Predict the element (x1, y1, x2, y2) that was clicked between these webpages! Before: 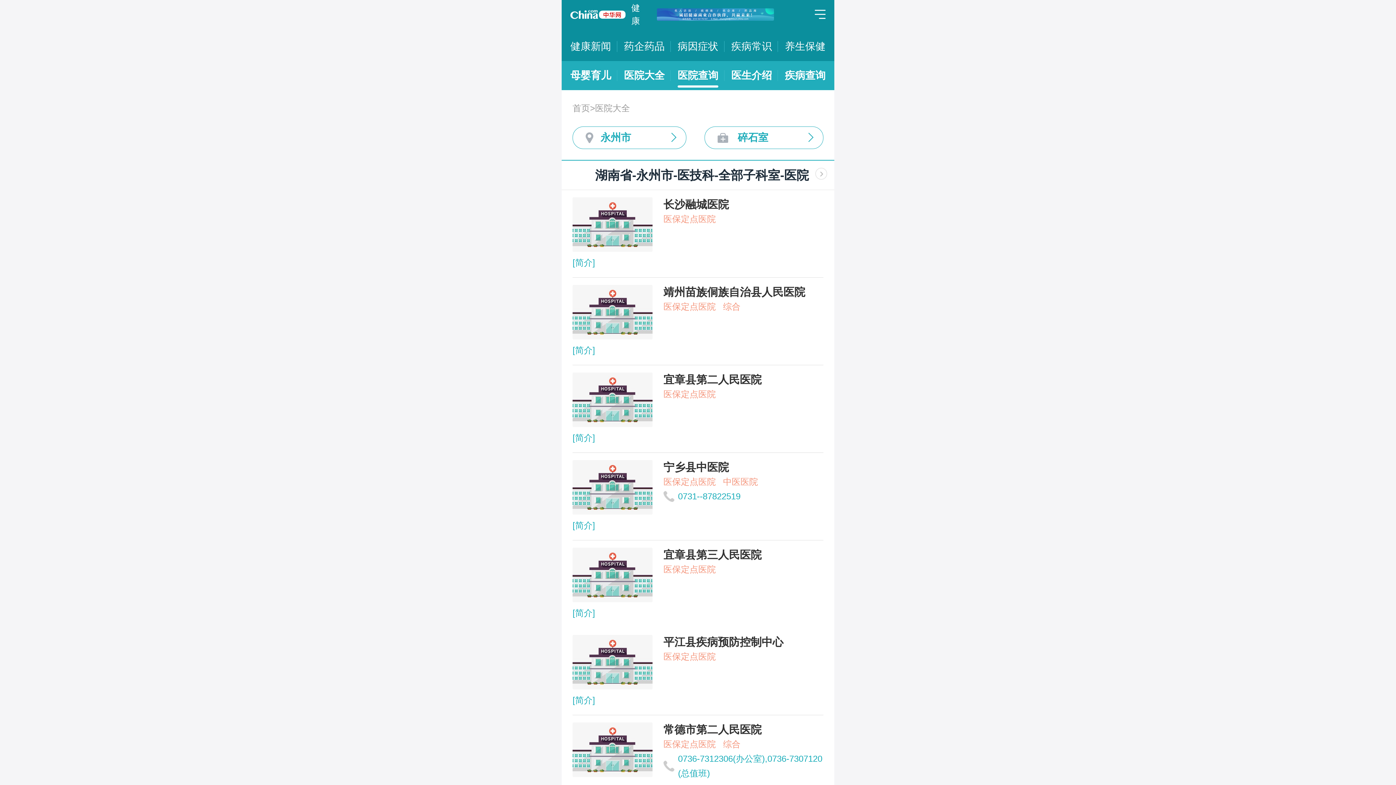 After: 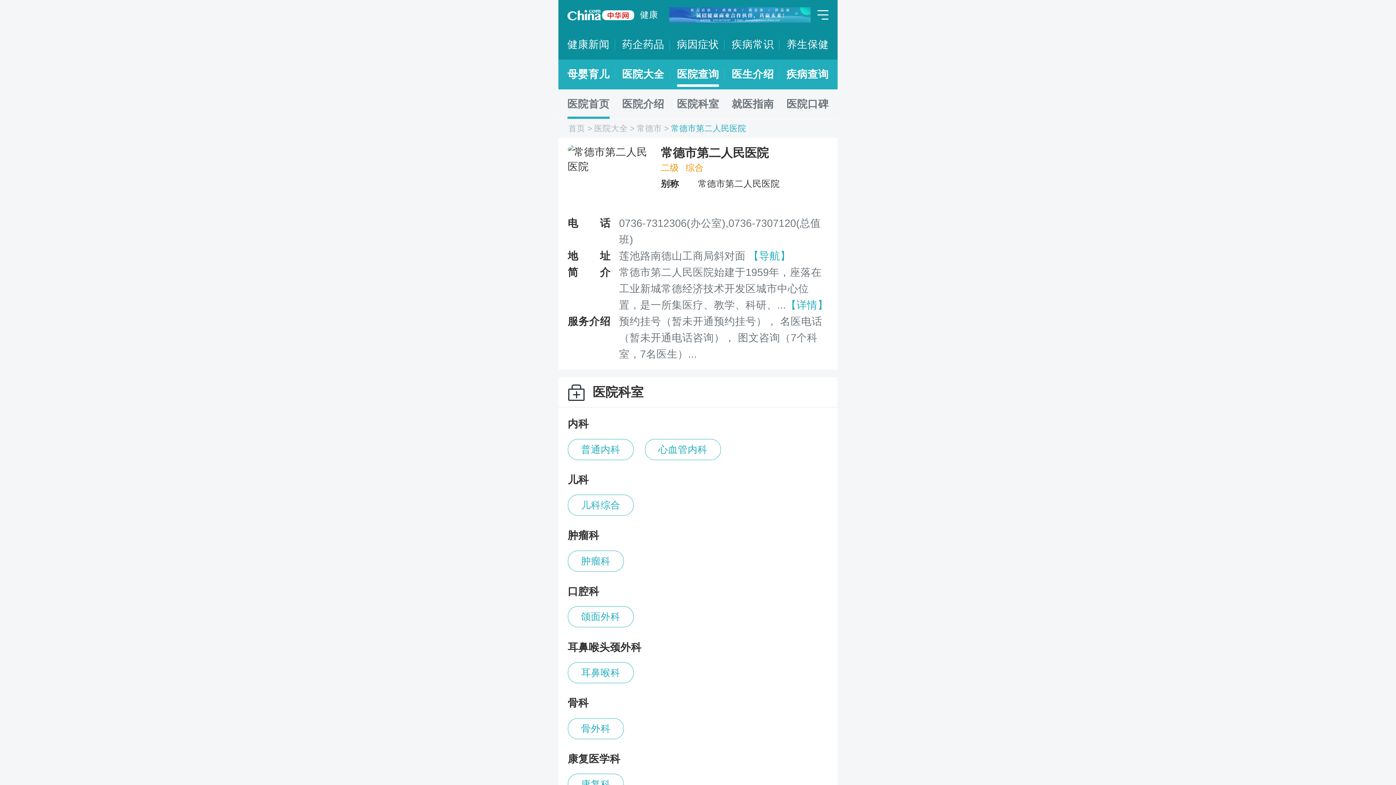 Action: bbox: (572, 722, 823, 799) label: 常德市第二人民医院
医保定点医院综合
0736-7312306(办公室),0736-7307120(总值班)

[简介]

常德市第二人民医院始建于1959年，座落在工业新城常德经济技术开发区城市中心位置，是一所集医疗、教学、科研、预防为一体的三级综合医院，湖南省助理全科医生培训基地、中南大学湘雅医院定点指导、双向转诊医院，湖南省人民医院定点指导医院、湘雅口腔医院技术指导医院、常德市120紧急救援中心江南片区医院，省、市城镇职工基本医疗保险、城乡居民医疗保险定点医院，常德市突发公共卫生事件定点救治中心。 医院占地面积205亩，实际开放床位600张。现有在职职工575人，离退休职工106人，其中副高及以上专业技术职称62人，中级技术职称117人，博士1名，硕士16名。 医疗设备先进，拥有GE16排高速螺旋CT、西门子1.5T核磁共振、依柯达直线加速器、菲利浦DR、四维彩超、数字减影造影仪（DSA）、高压氧舱等大型医疗设备300台（套）。 科室设置齐全，设病室17个，临床科室20个，医技科室10个，职能科室14个。能顺利开展各种危急重症病人的抢救、疑难病症的诊疗和各种疑难复杂手术。脊柱外科为常德市重点学科；疼痛专科在该市率先开展慢性疼痛治疗，达到全市先进水平，并获得多项科技进步奖；无痛胃肠镜技术处于国内领先水平；肿瘤靶向微创综合治疗技术处于全省先进水平。 医院先后获得湖南省卫生系统先进集体、省卫生系统创先争优活动先进集体、省卫生系统先进基层工会、省级园林式单位、省级文明卫生单位、常德市文明单位、群众满意医院等荣誉称号。 医院坚持“患者利益至上”的宗旨，秉承亲情化服务的理念，以精湛的技术为广大病友提供满意的服务。